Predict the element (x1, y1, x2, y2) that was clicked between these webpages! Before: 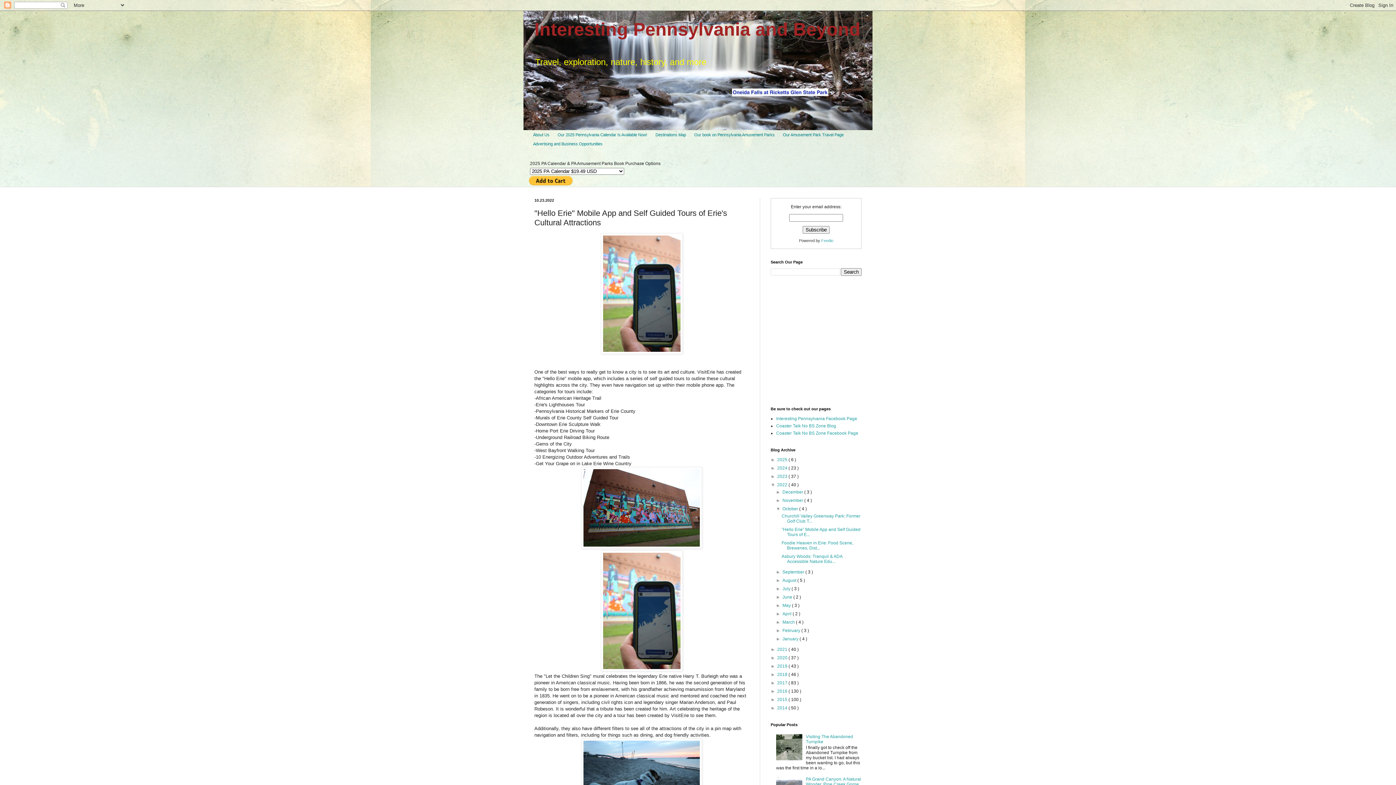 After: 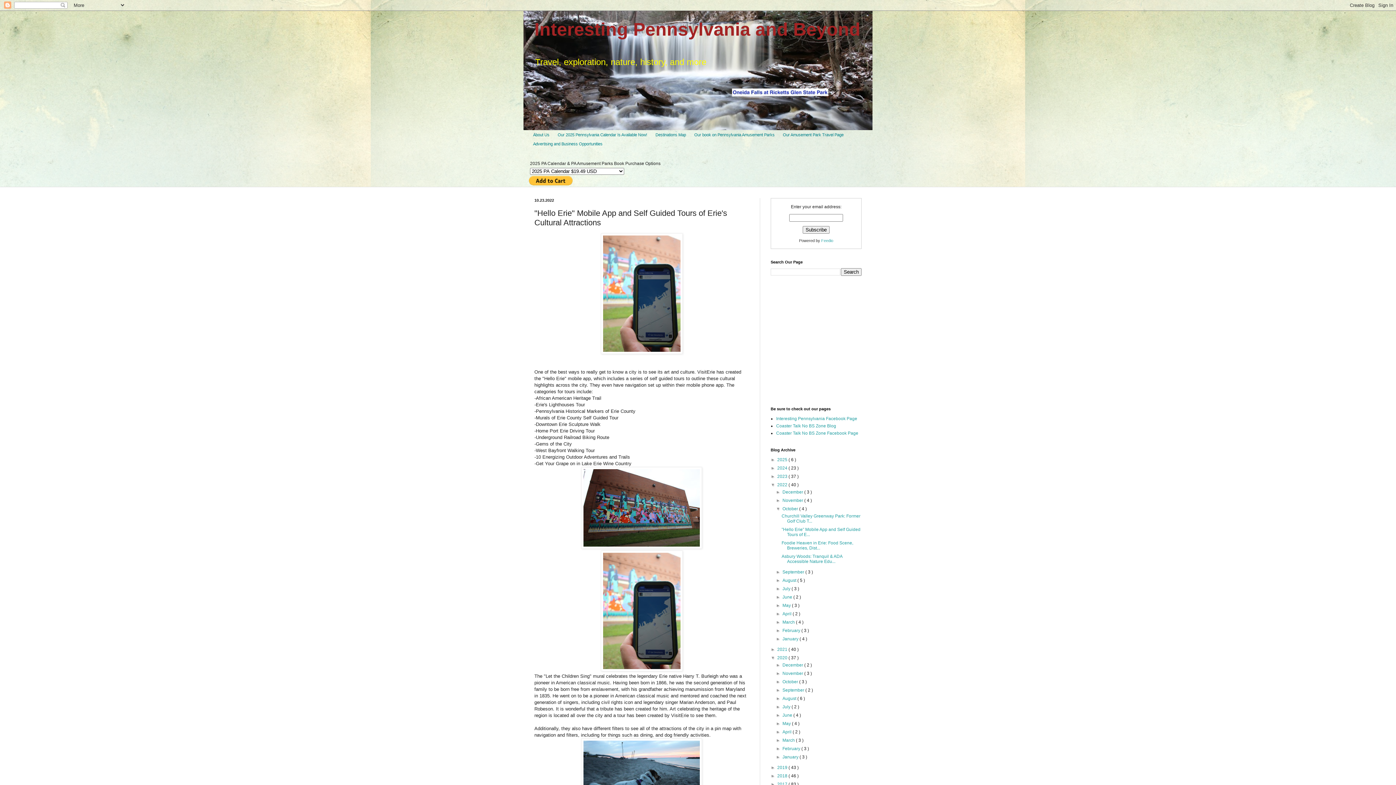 Action: bbox: (770, 655, 777, 660) label: ►  